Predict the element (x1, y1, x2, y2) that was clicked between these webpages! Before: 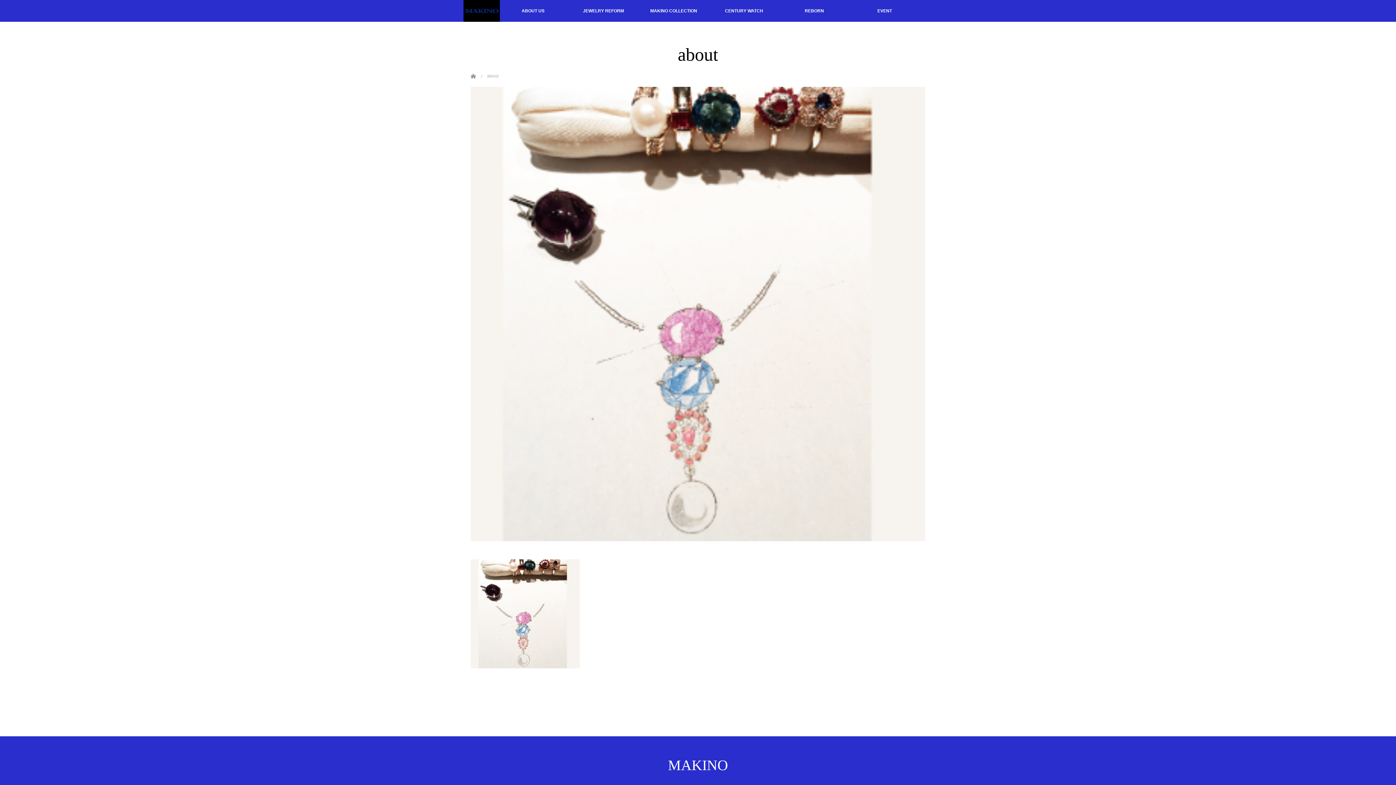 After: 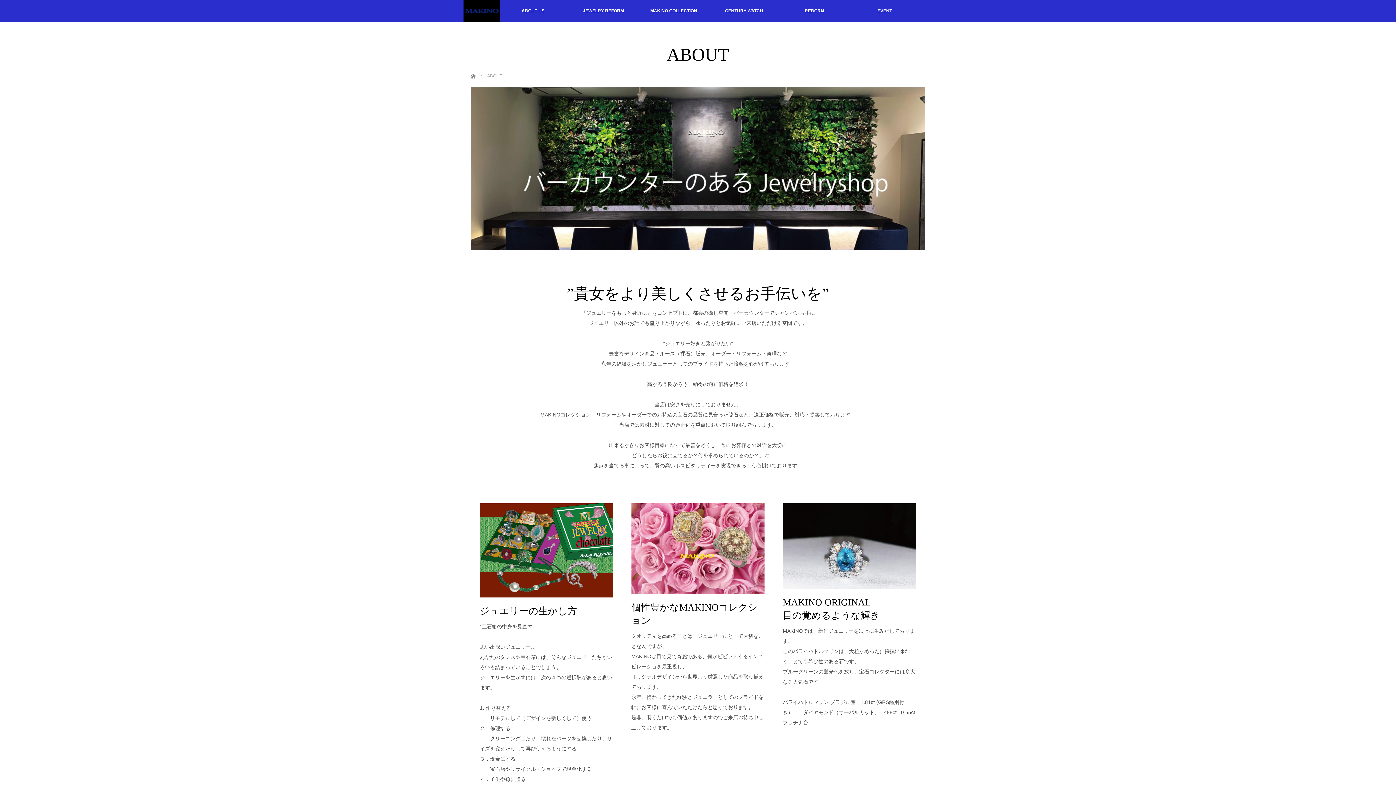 Action: label: ABOUT US bbox: (498, 0, 568, 21)